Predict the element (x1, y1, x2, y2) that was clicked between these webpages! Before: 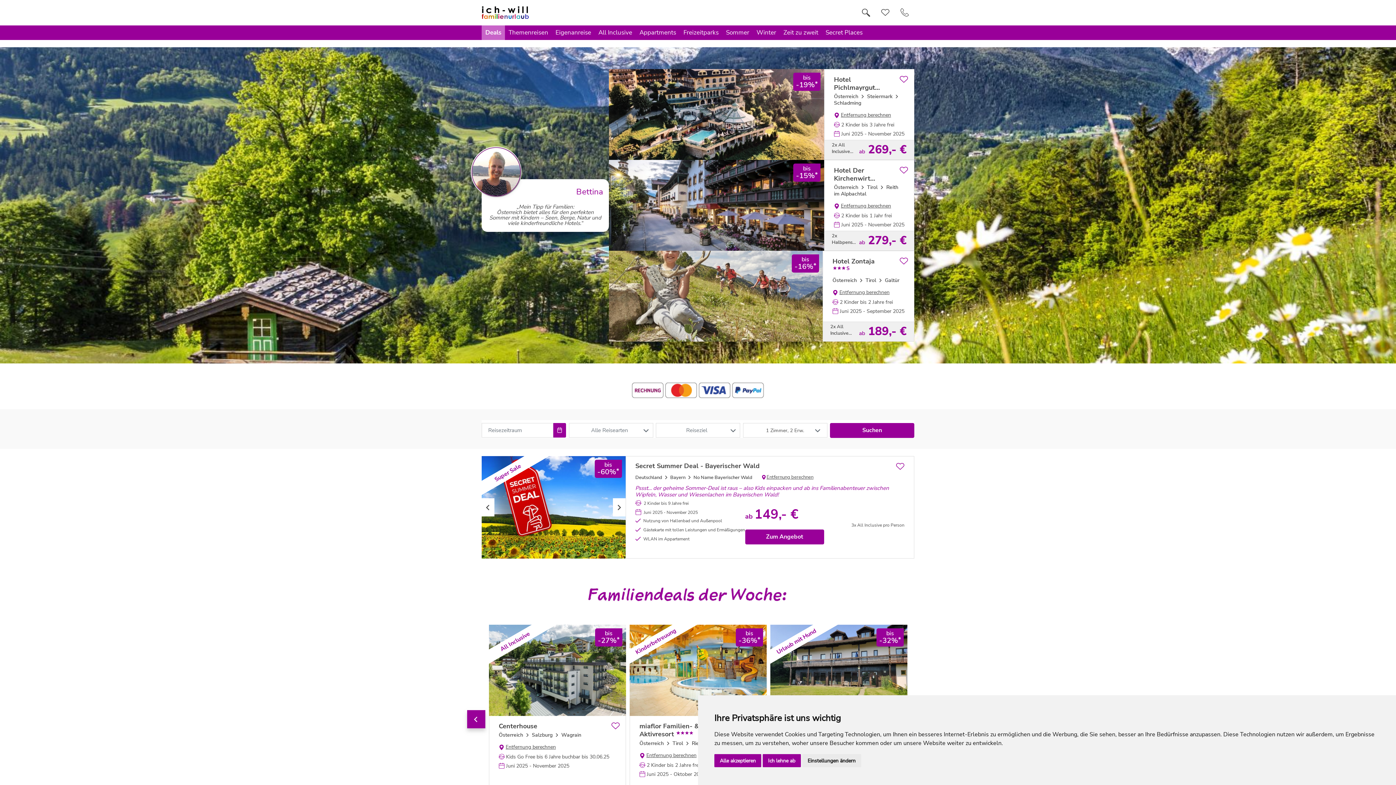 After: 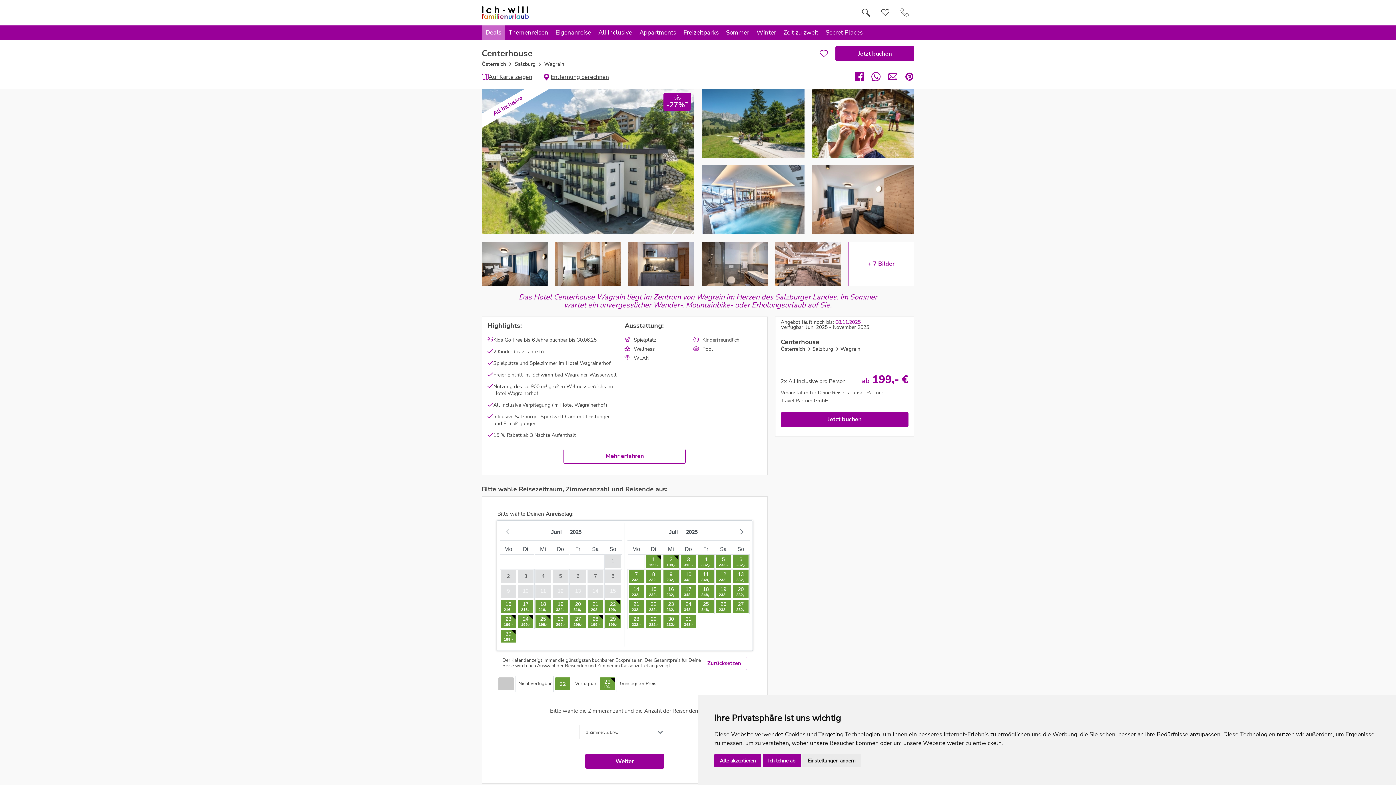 Action: label: All Inclusive
bis
-27%* bbox: (489, 625, 626, 716)